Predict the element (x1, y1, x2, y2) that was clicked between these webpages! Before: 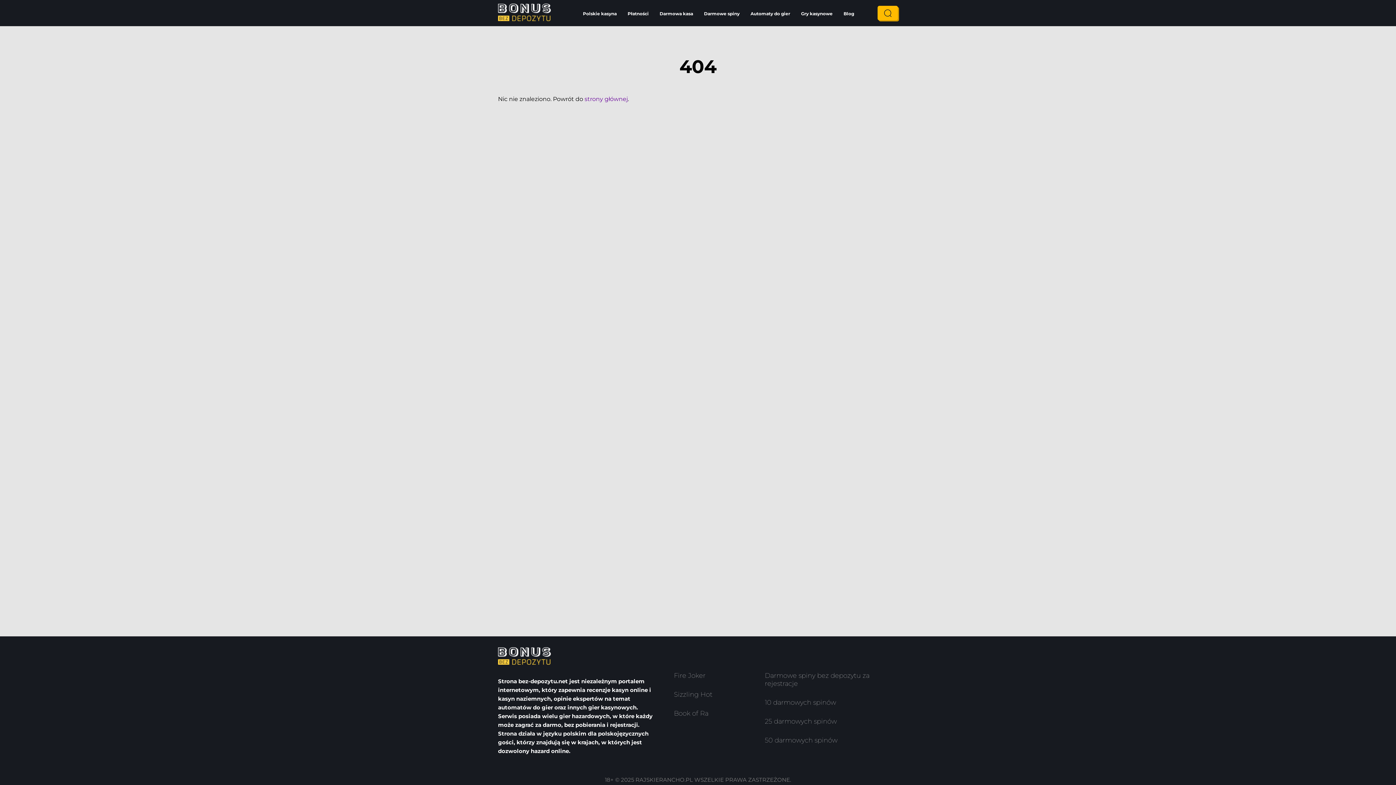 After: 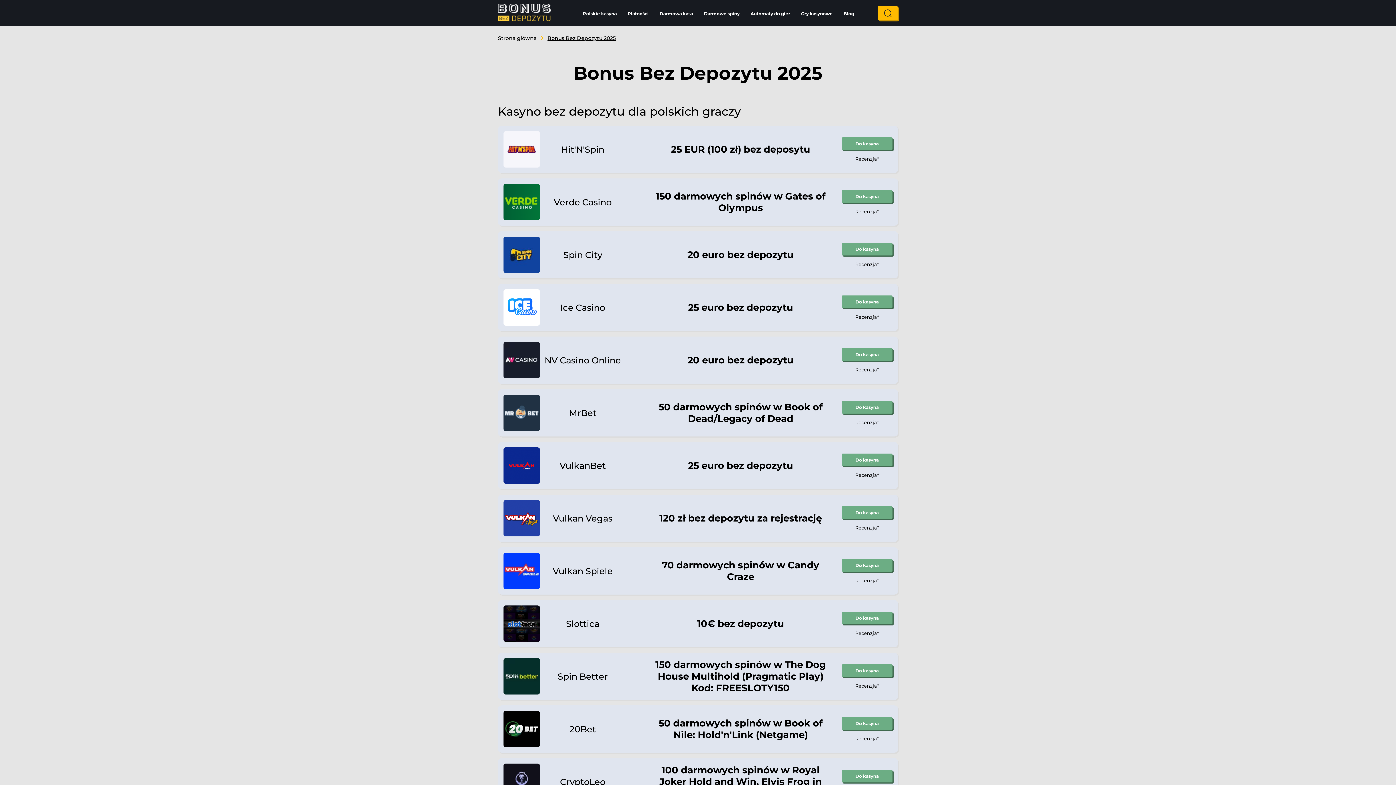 Action: bbox: (584, 95, 628, 102) label: strony głównej